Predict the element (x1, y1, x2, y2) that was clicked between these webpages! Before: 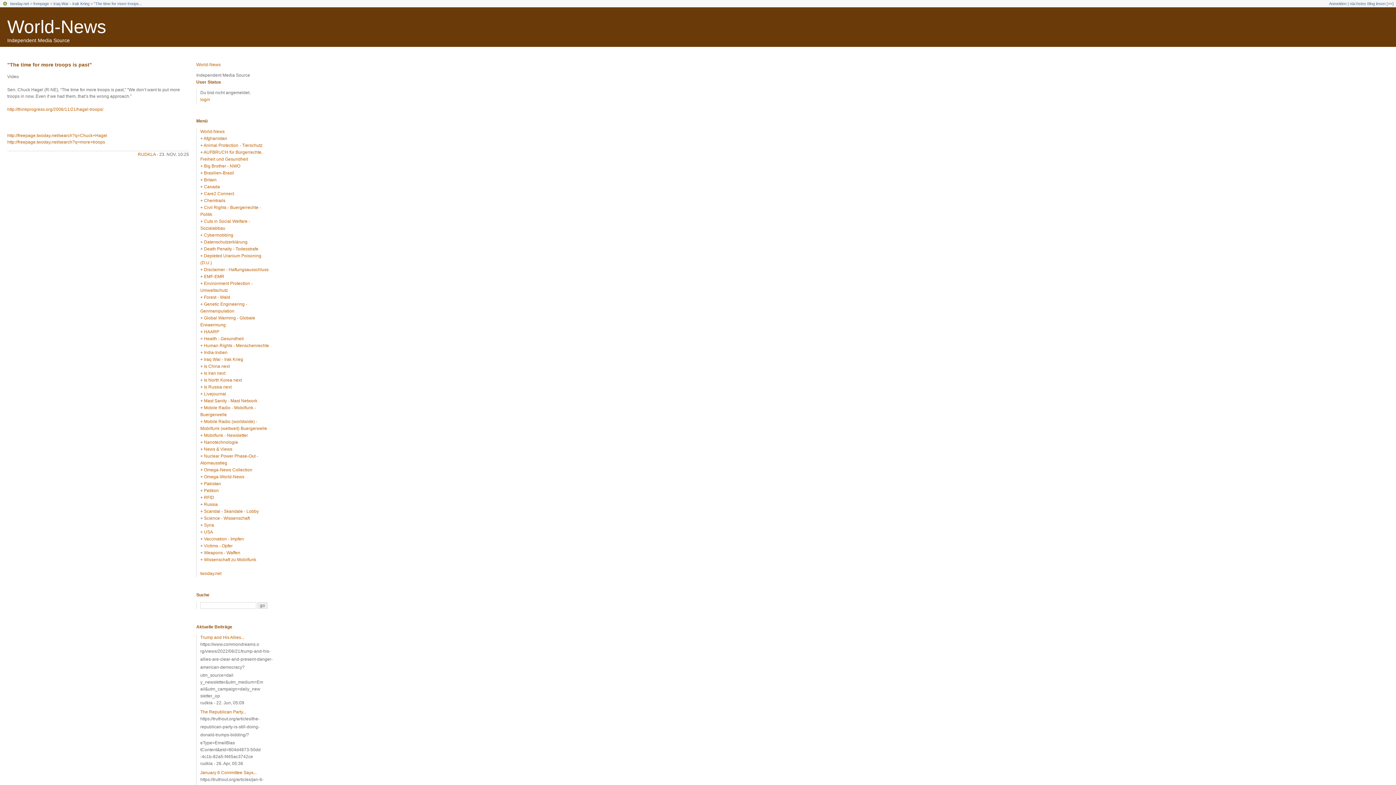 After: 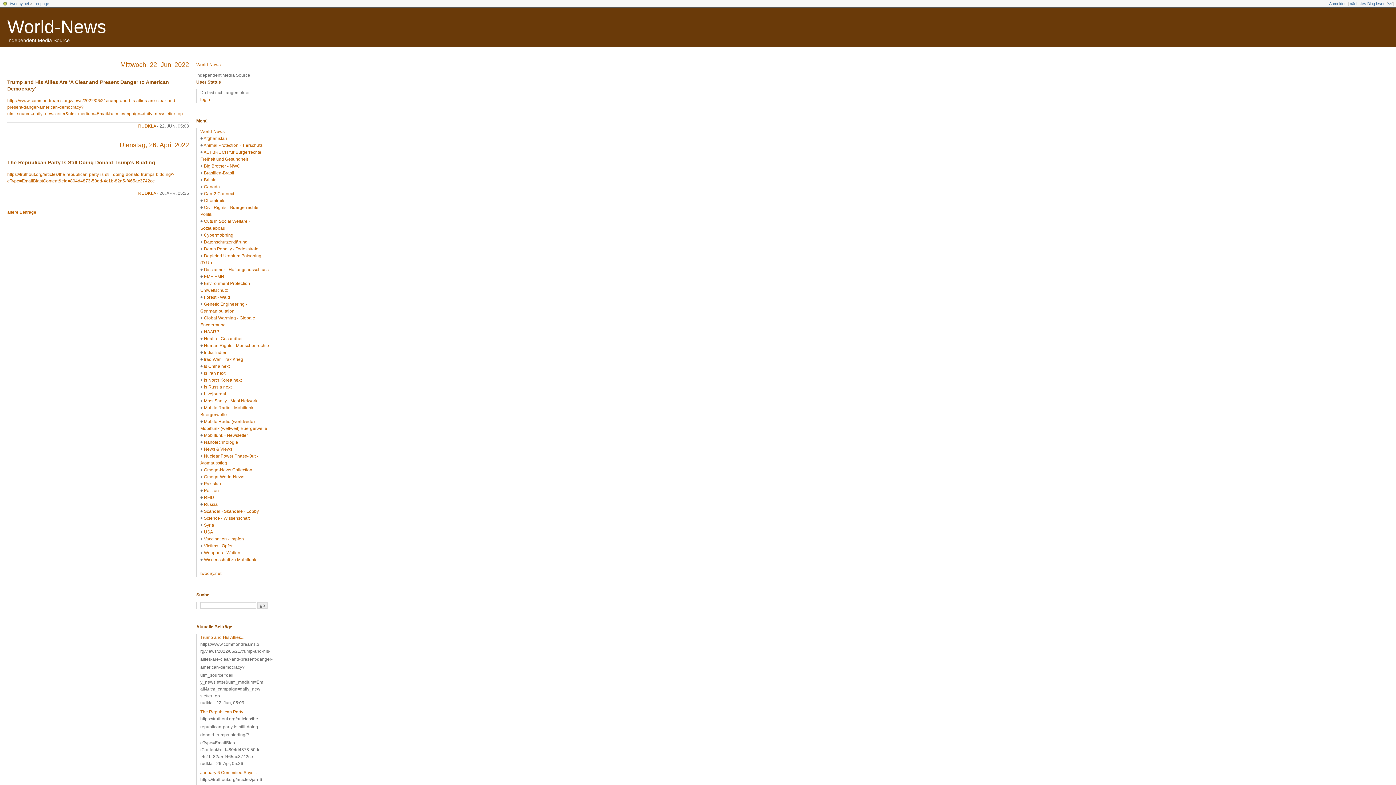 Action: bbox: (33, 1, 49, 5) label: freepage